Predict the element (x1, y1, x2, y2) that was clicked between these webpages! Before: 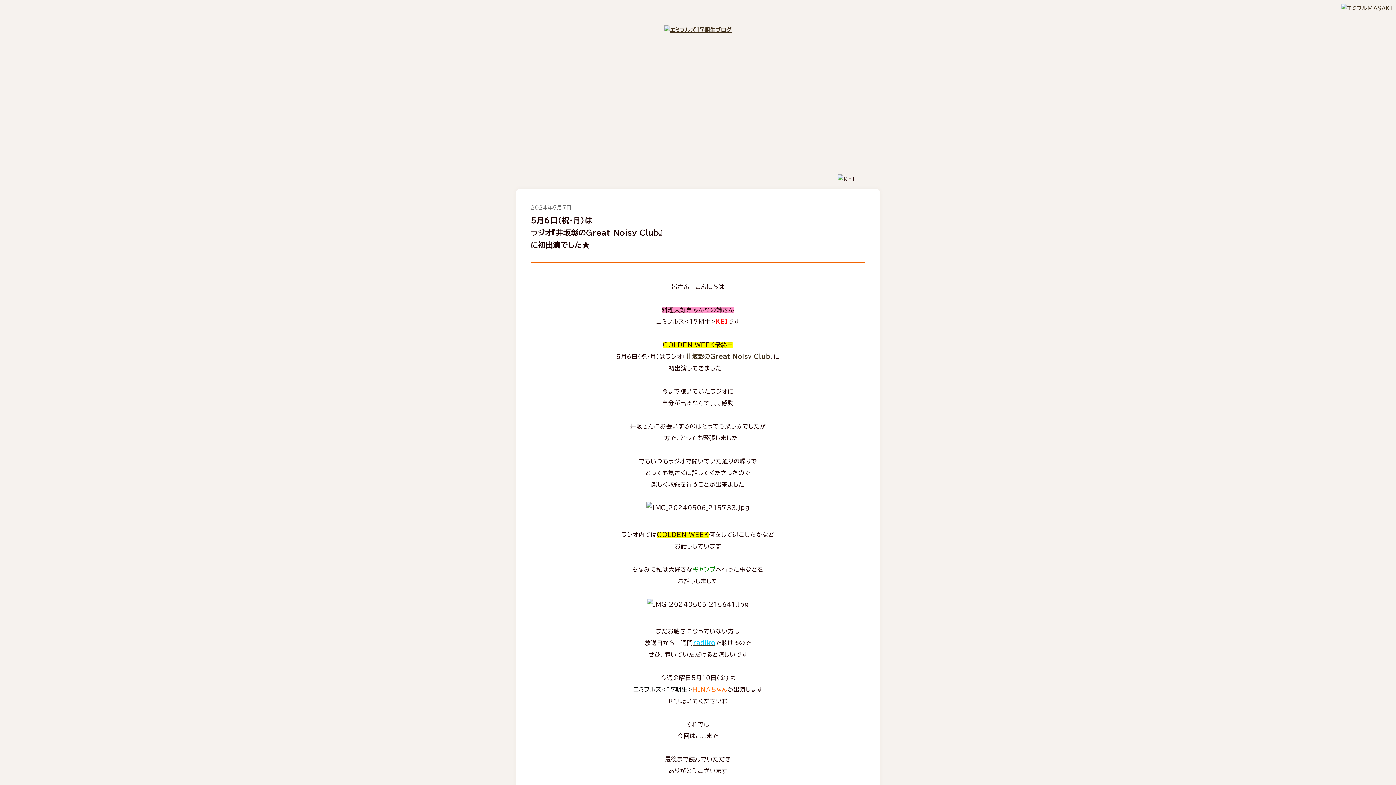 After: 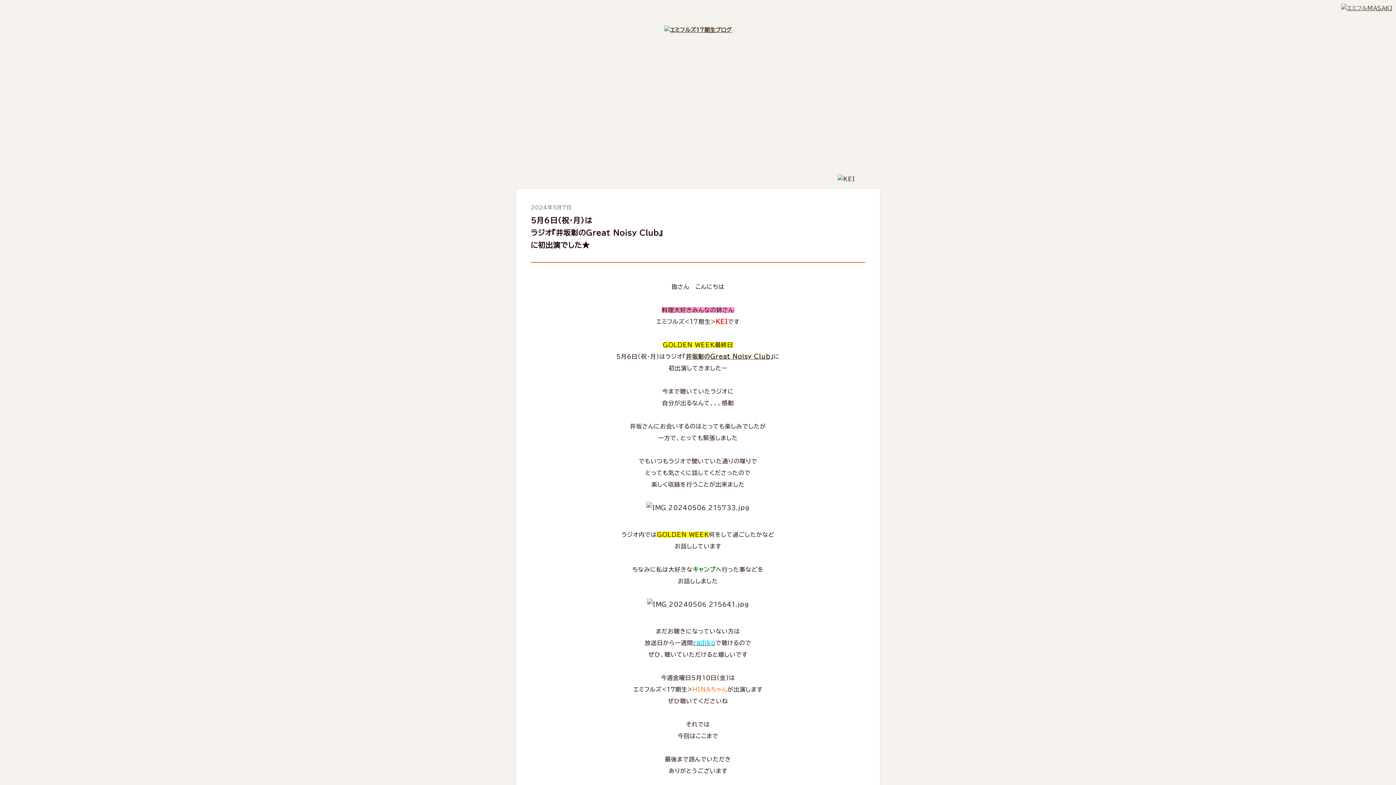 Action: label: HINAちゃん bbox: (692, 686, 727, 692)